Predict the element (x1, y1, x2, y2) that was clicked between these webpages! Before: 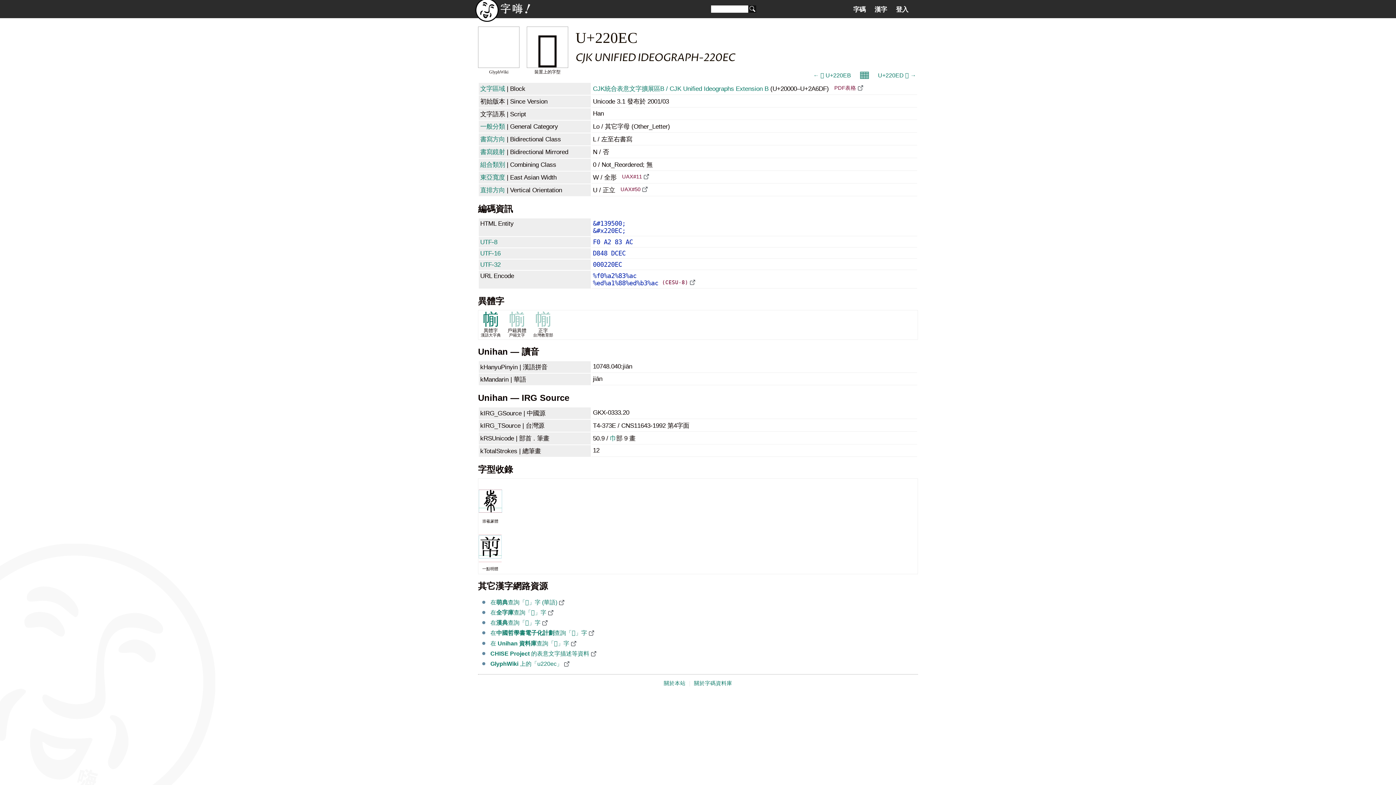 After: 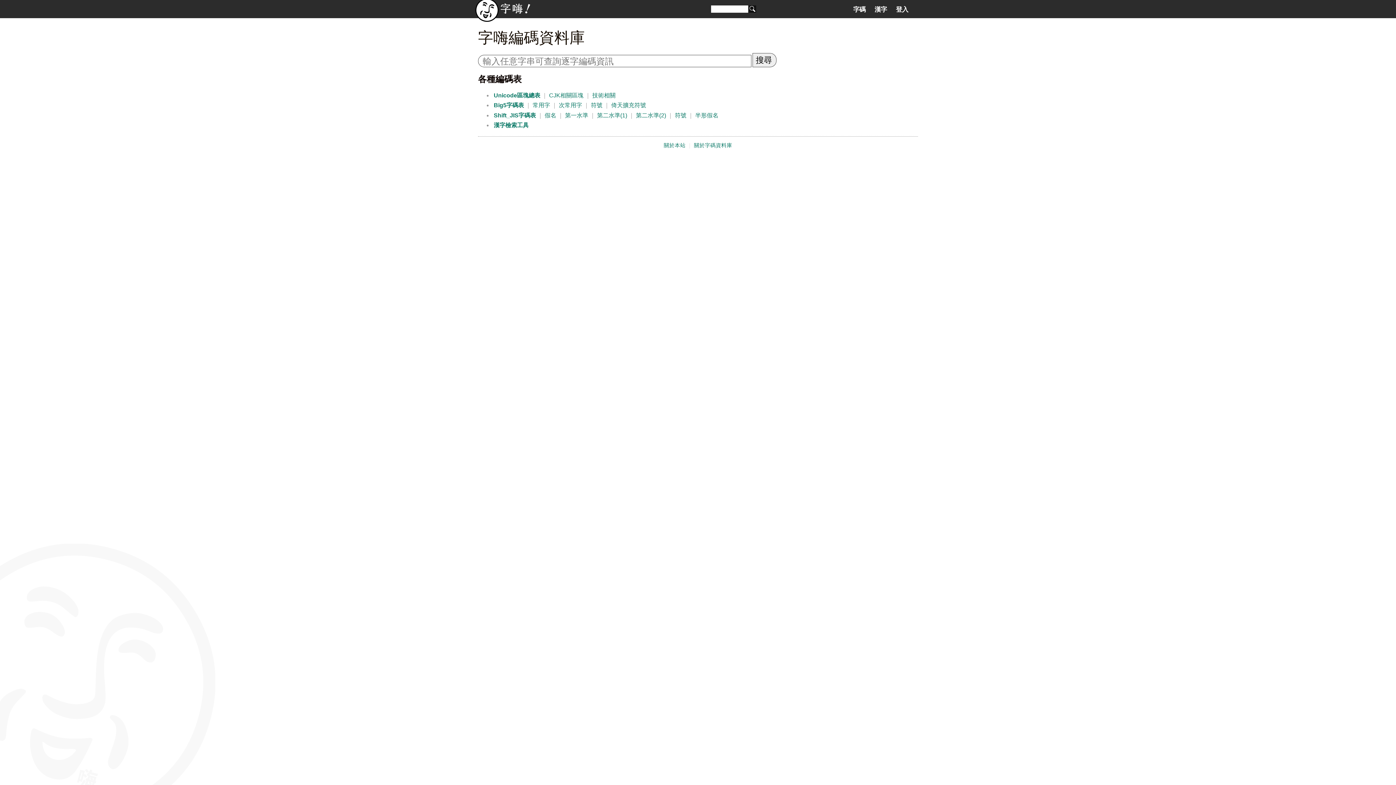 Action: label: 字碼 bbox: (850, 4, 868, 14)